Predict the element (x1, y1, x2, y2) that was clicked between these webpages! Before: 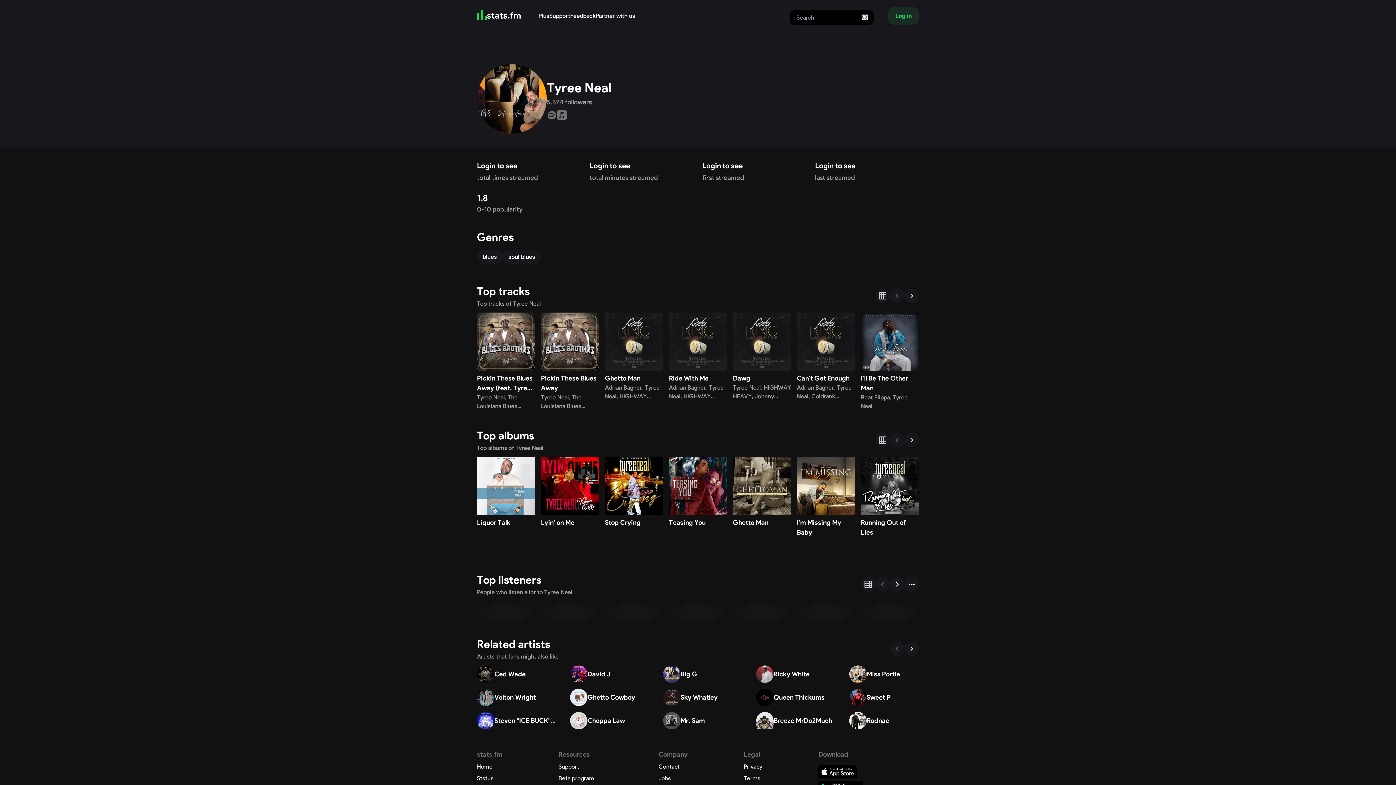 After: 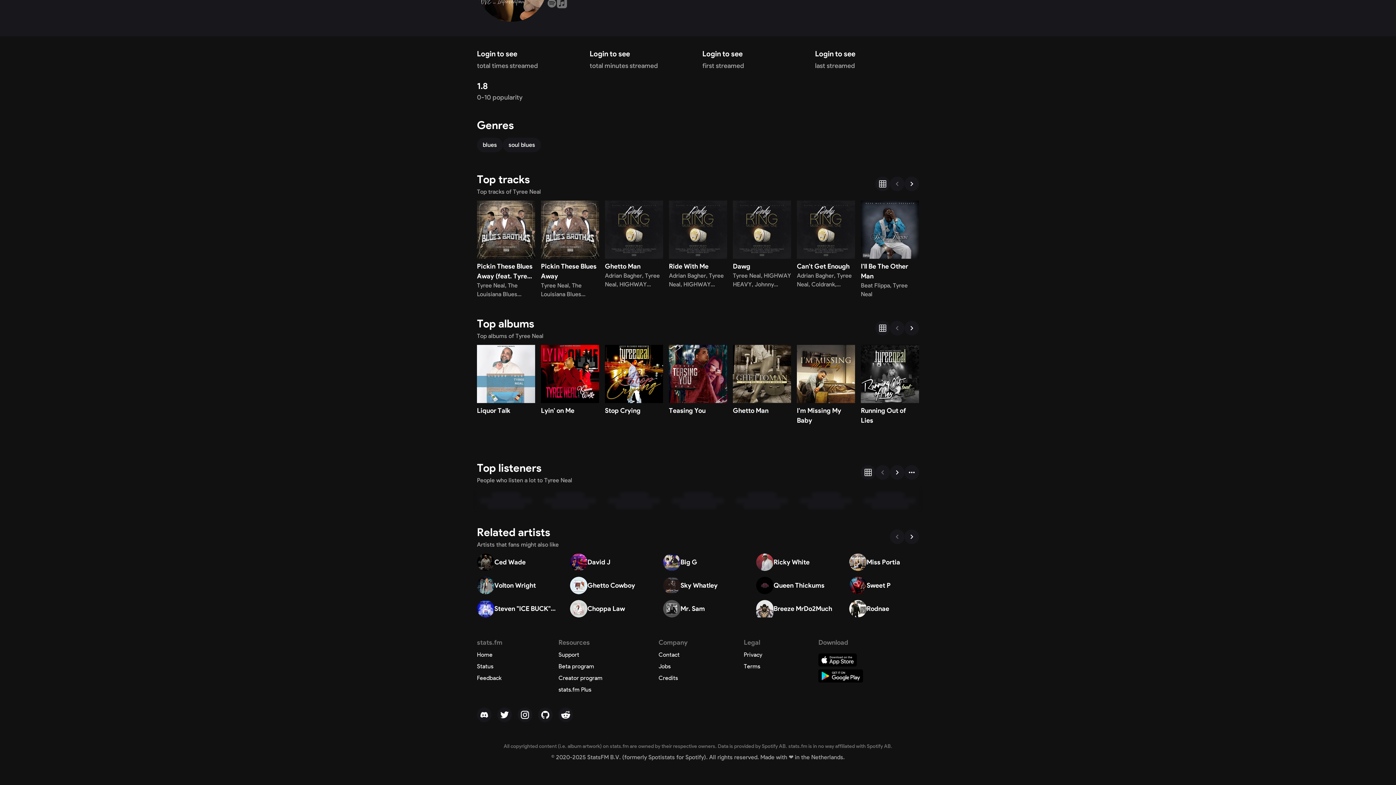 Action: bbox: (517, 729, 532, 744)